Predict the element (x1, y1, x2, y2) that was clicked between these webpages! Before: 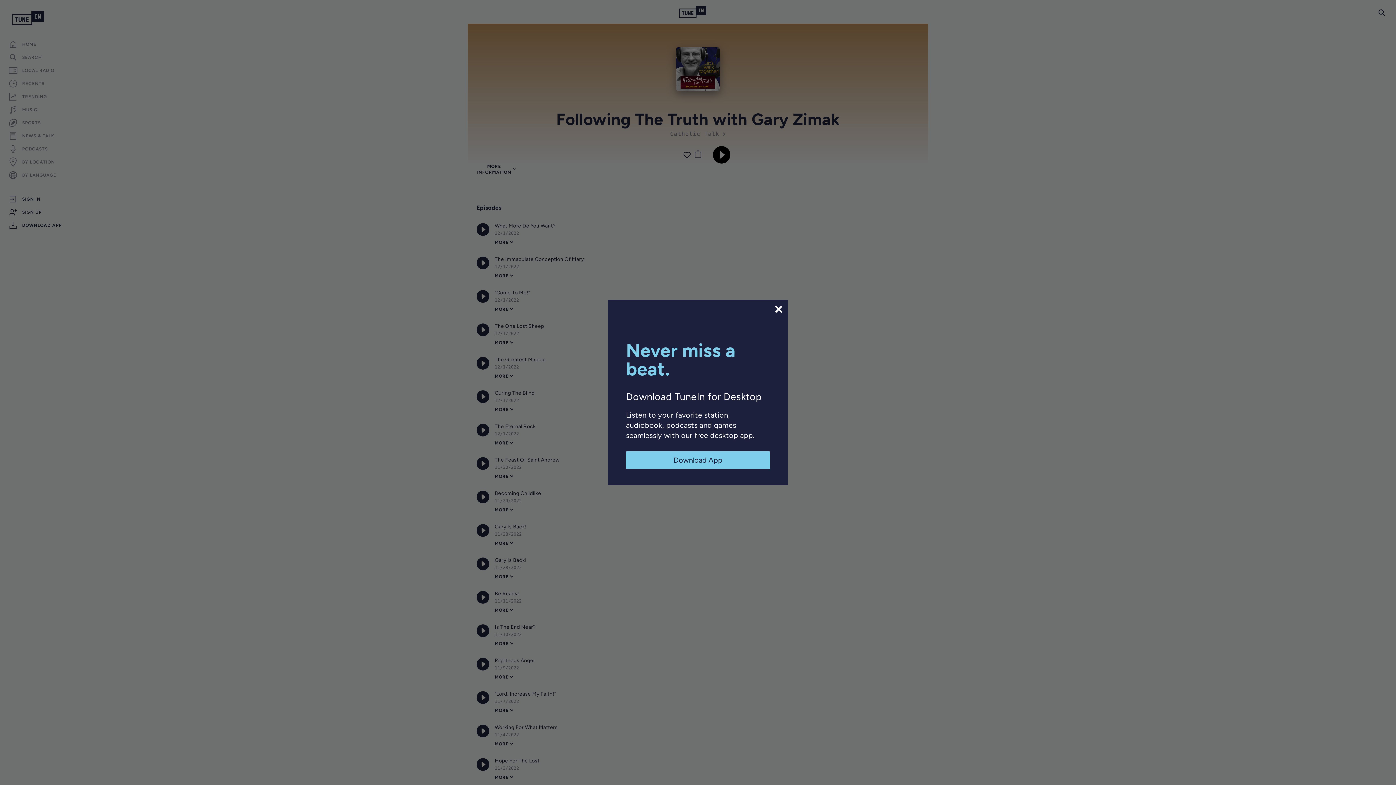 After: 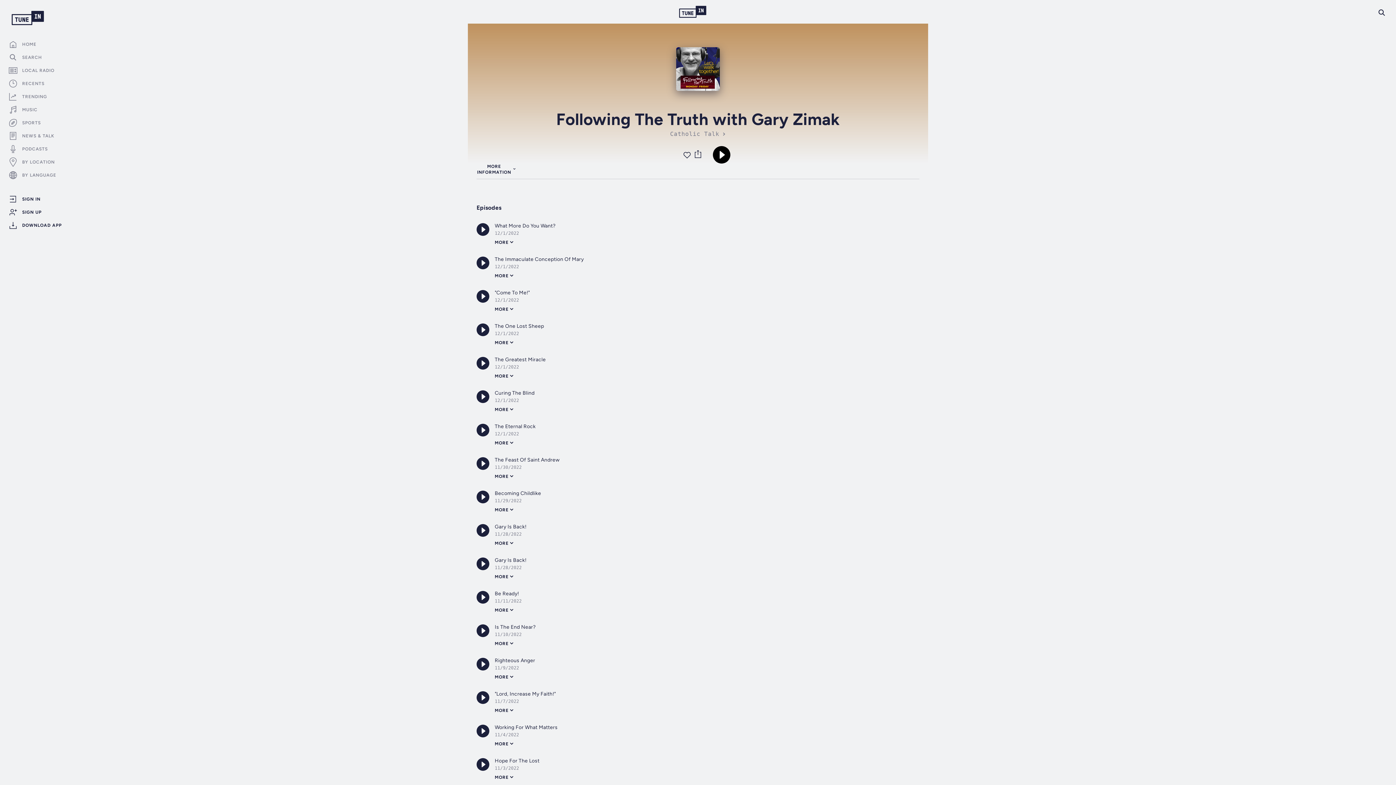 Action: bbox: (773, 304, 784, 314)